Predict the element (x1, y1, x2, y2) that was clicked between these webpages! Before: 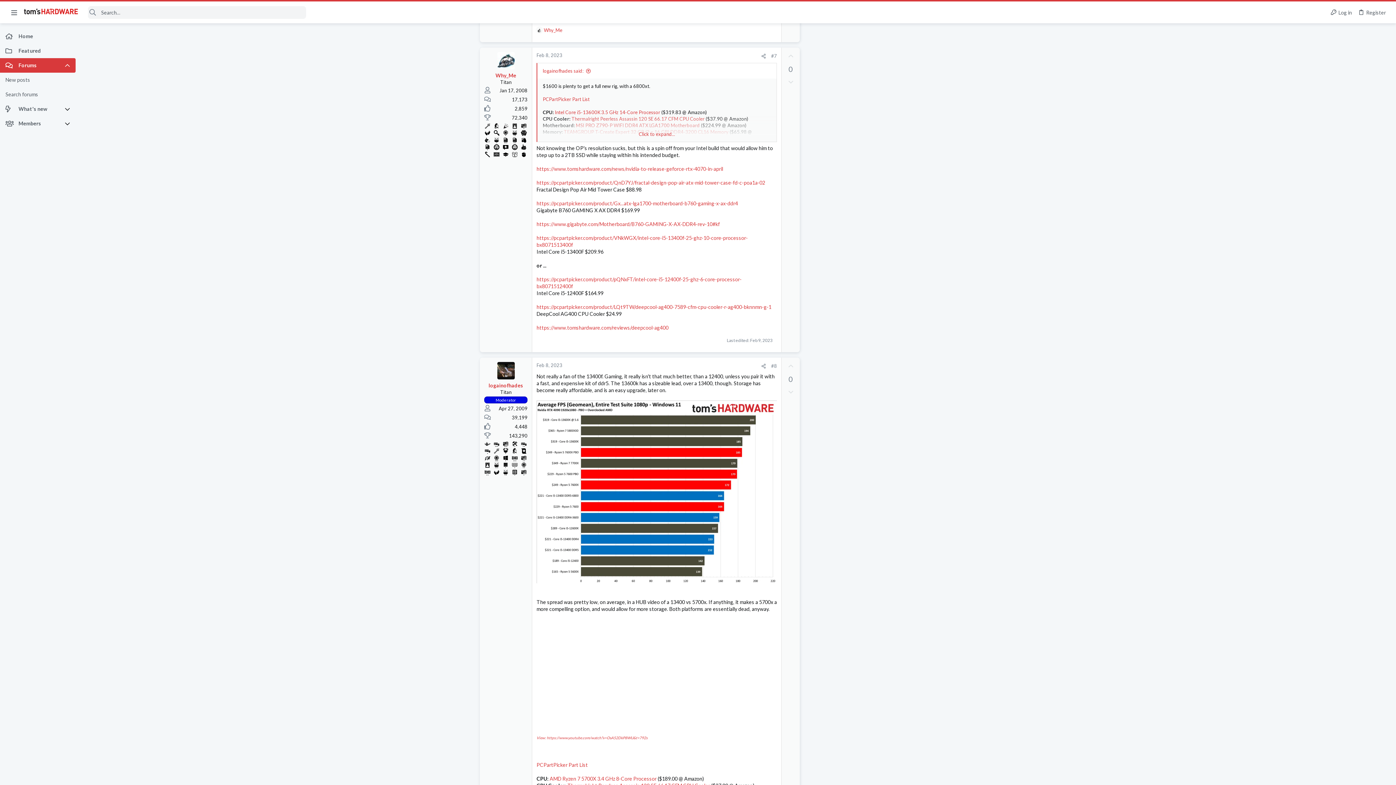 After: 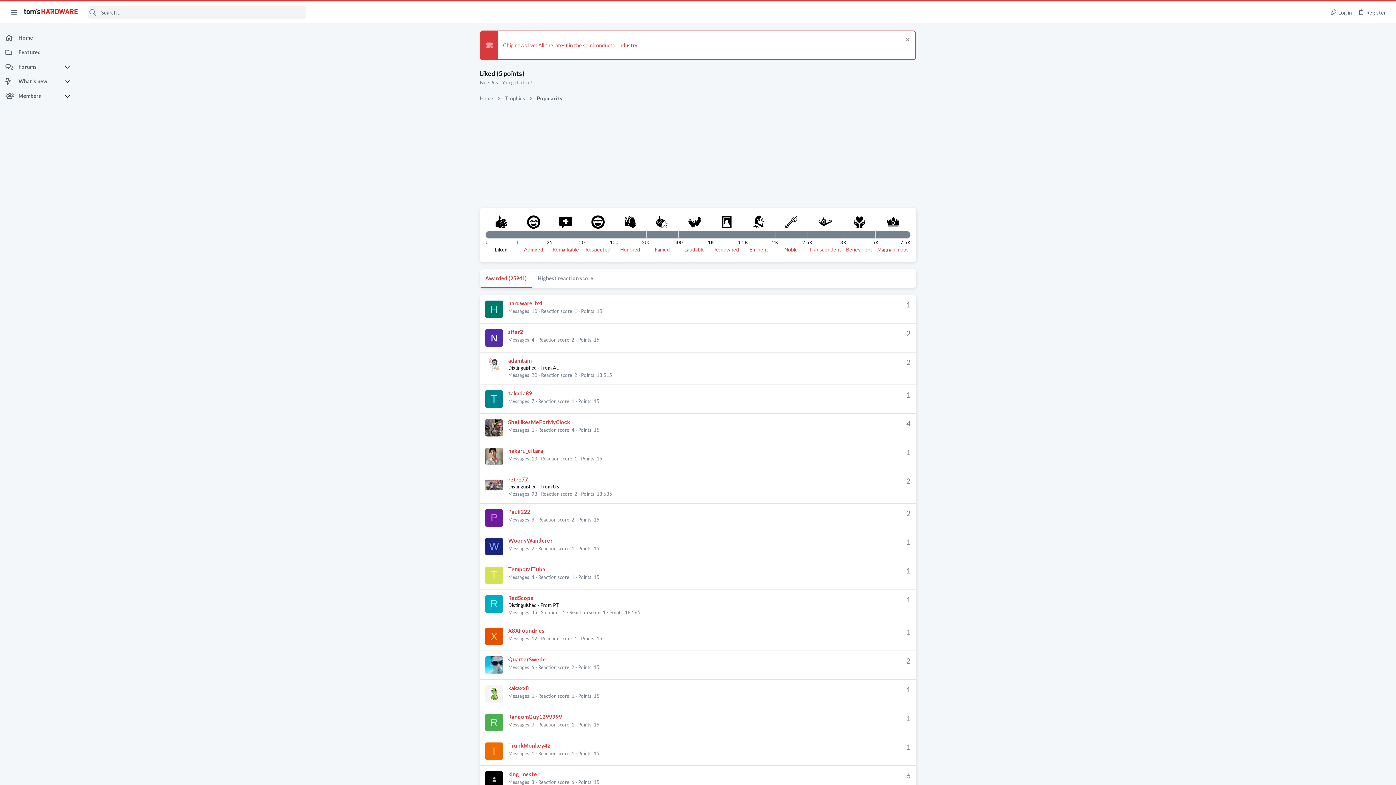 Action: bbox: (520, 143, 528, 150)